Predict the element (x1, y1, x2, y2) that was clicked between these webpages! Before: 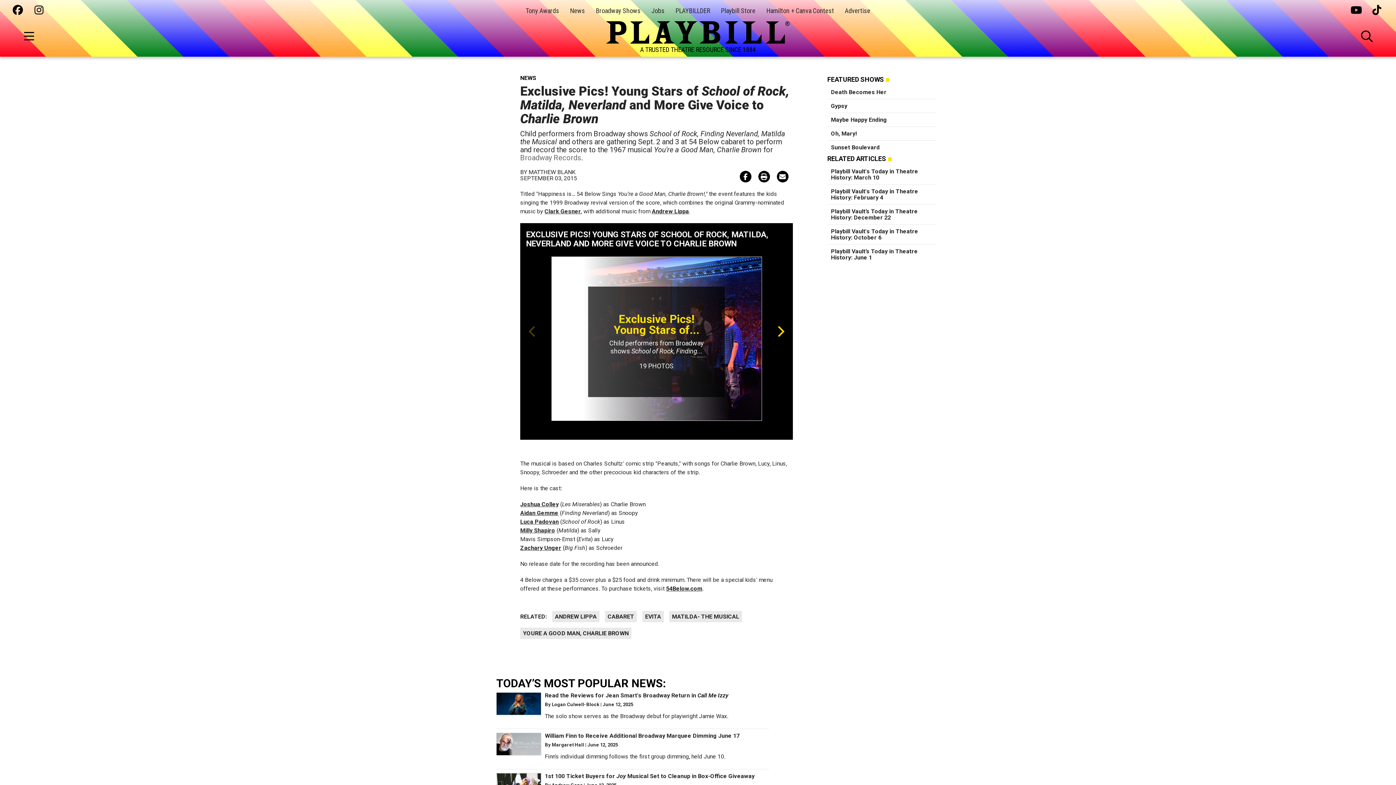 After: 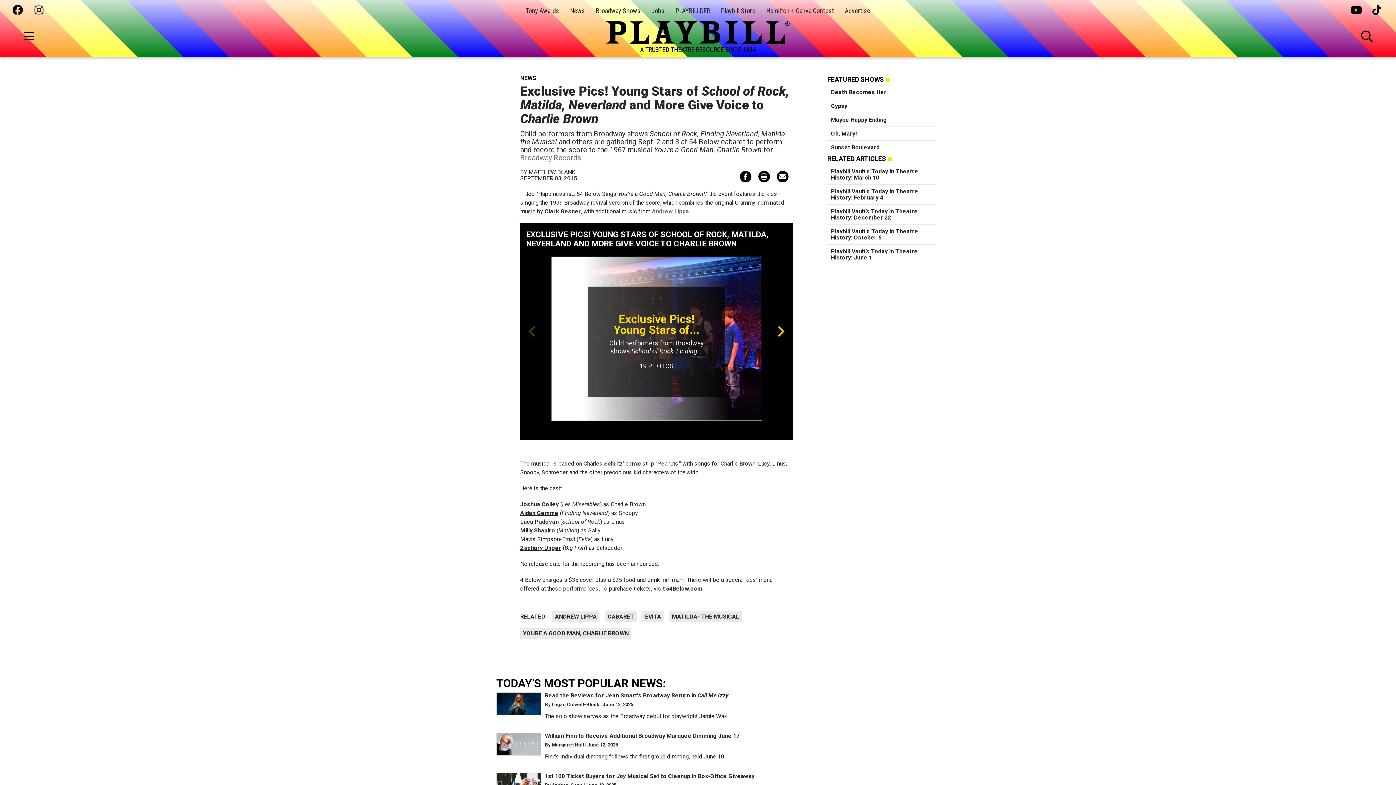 Action: bbox: (652, 208, 689, 214) label: Andrew Lippa